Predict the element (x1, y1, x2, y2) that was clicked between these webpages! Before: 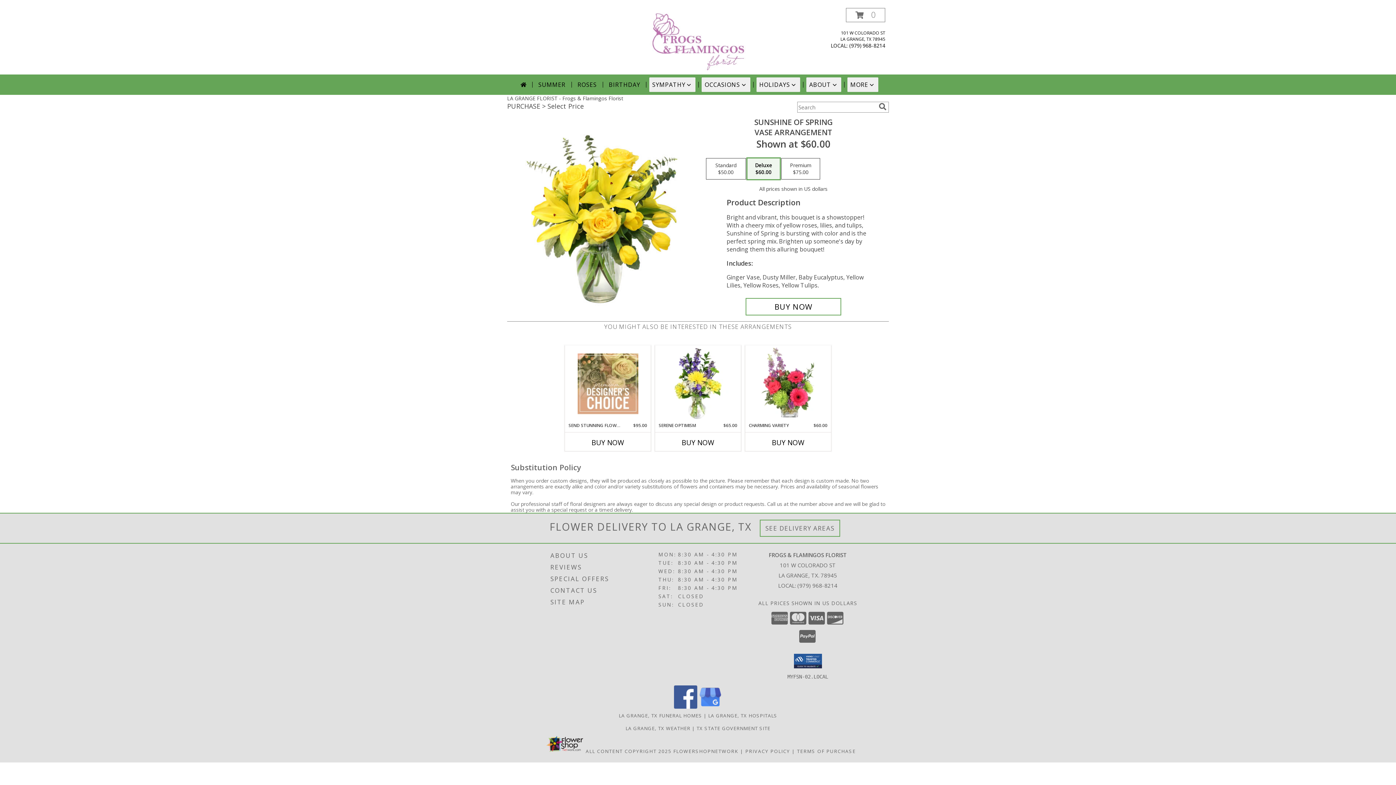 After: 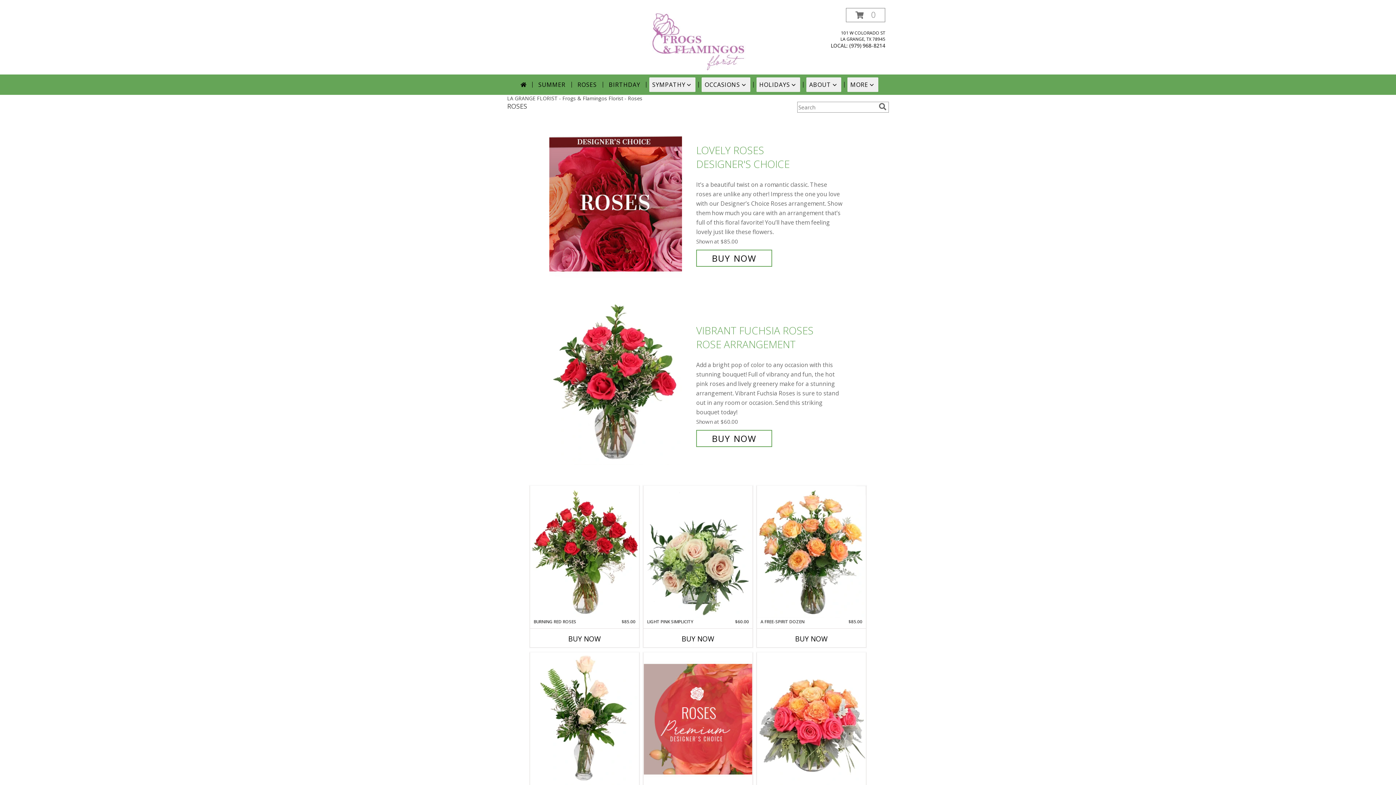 Action: label: ROSES bbox: (574, 77, 599, 92)